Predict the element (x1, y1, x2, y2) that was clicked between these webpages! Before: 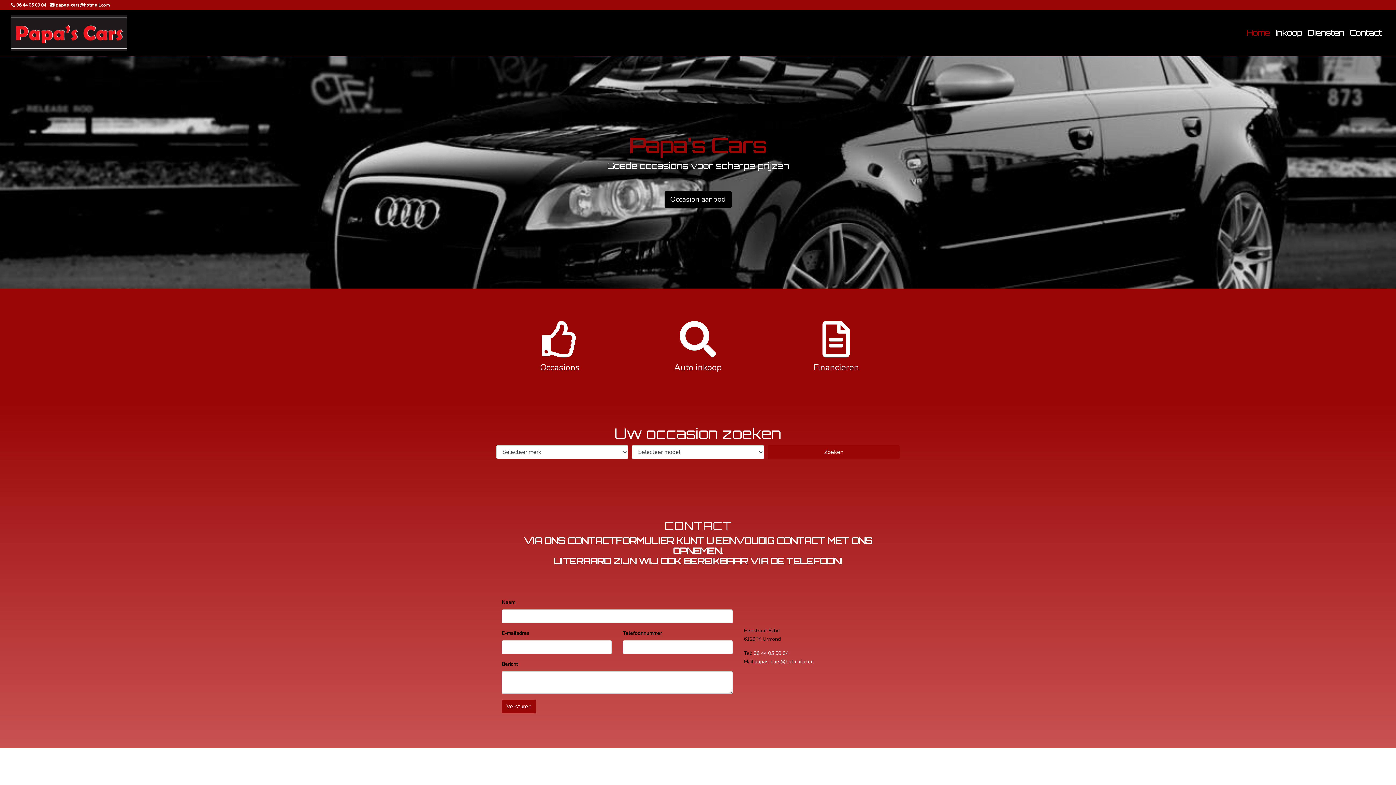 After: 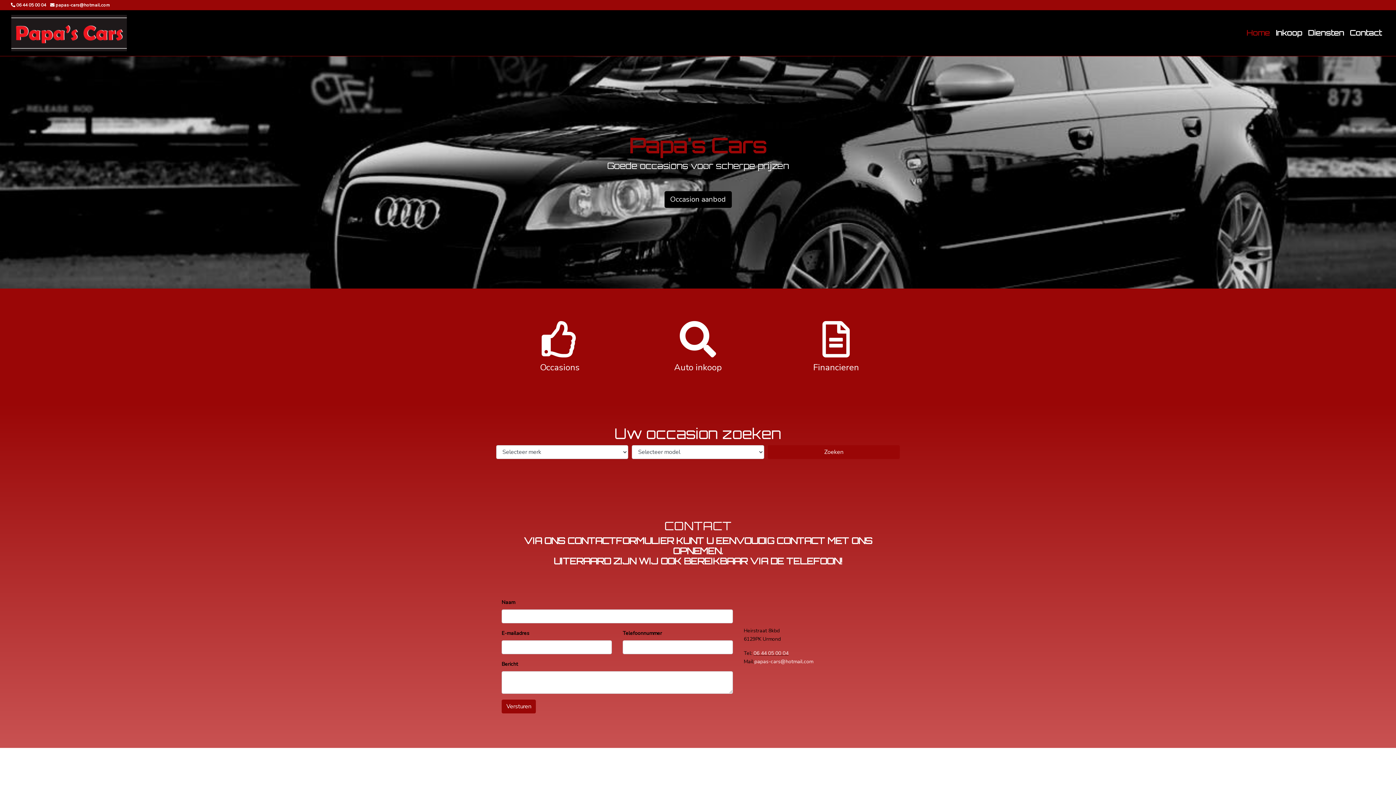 Action: label: 06 44 05 00 04 bbox: (753, 650, 788, 657)